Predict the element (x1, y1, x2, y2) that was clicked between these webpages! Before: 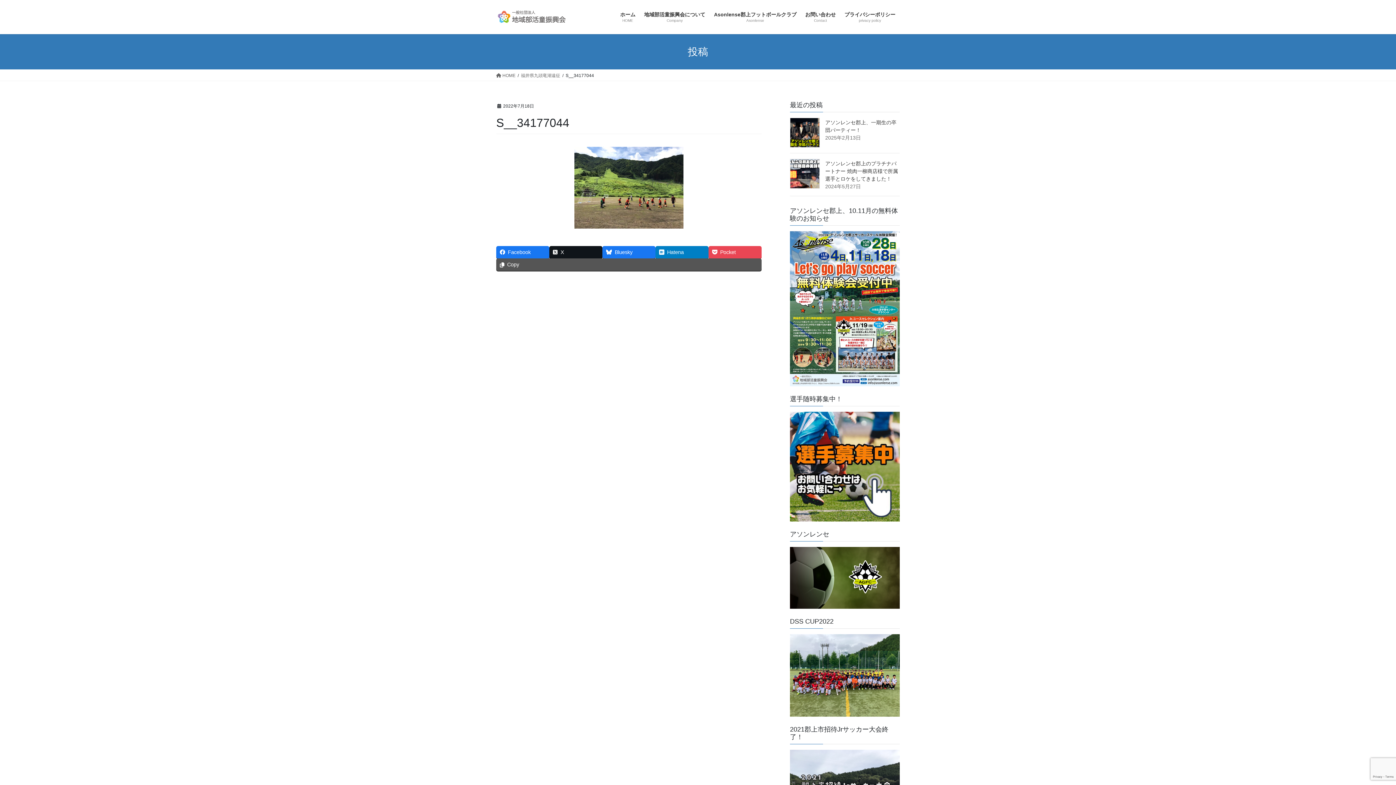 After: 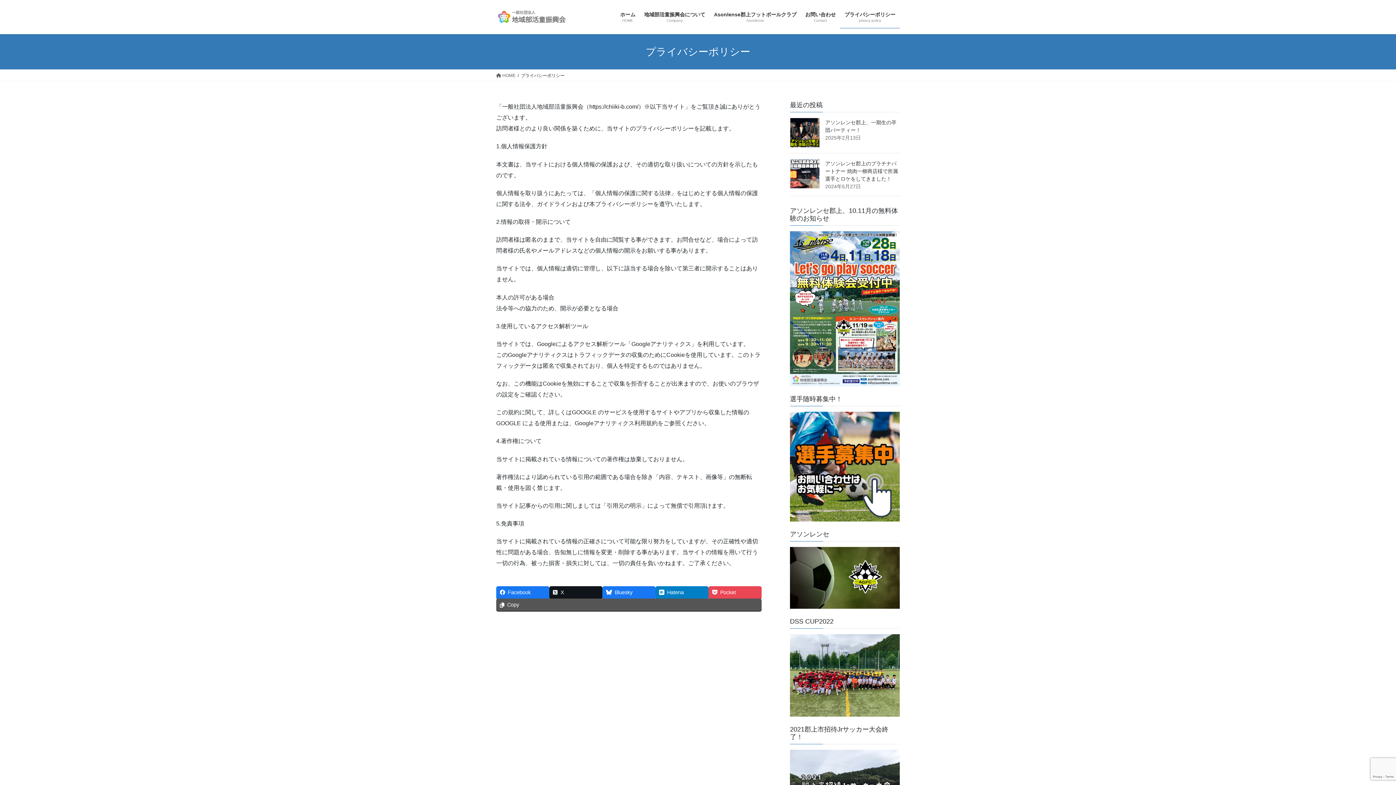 Action: label: プライバシーポリシー
privacy policy bbox: (840, 6, 900, 28)